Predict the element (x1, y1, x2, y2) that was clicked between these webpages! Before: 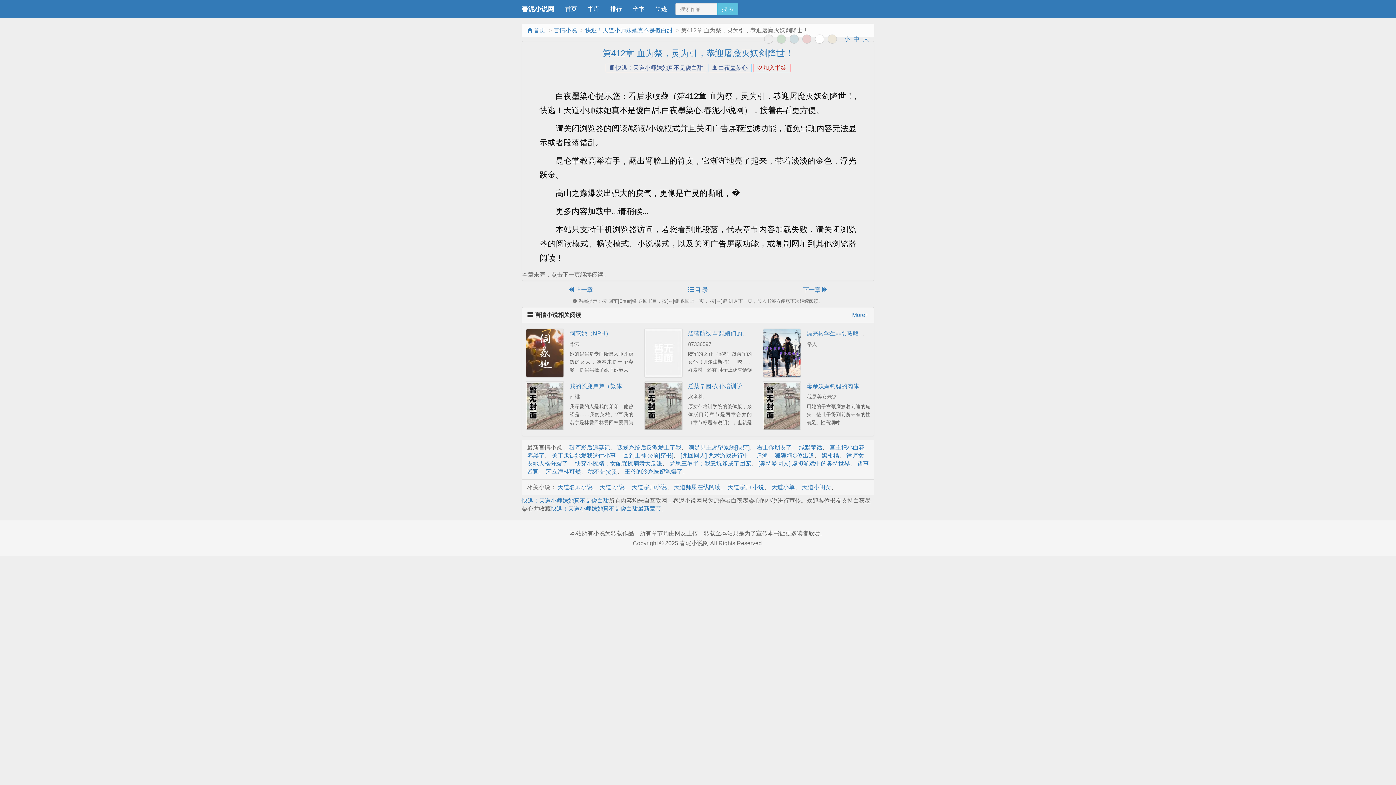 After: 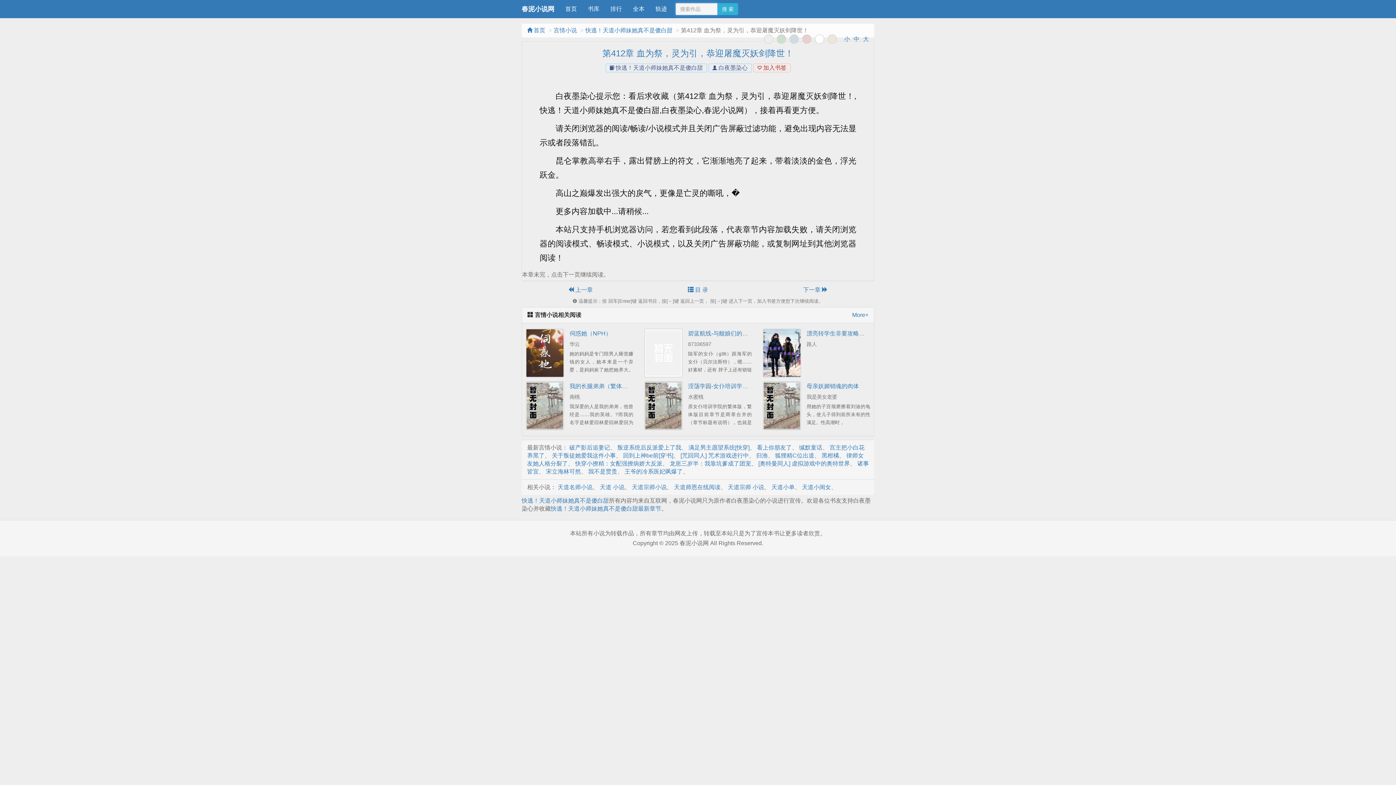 Action: bbox: (717, 2, 738, 15) label: 搜 索